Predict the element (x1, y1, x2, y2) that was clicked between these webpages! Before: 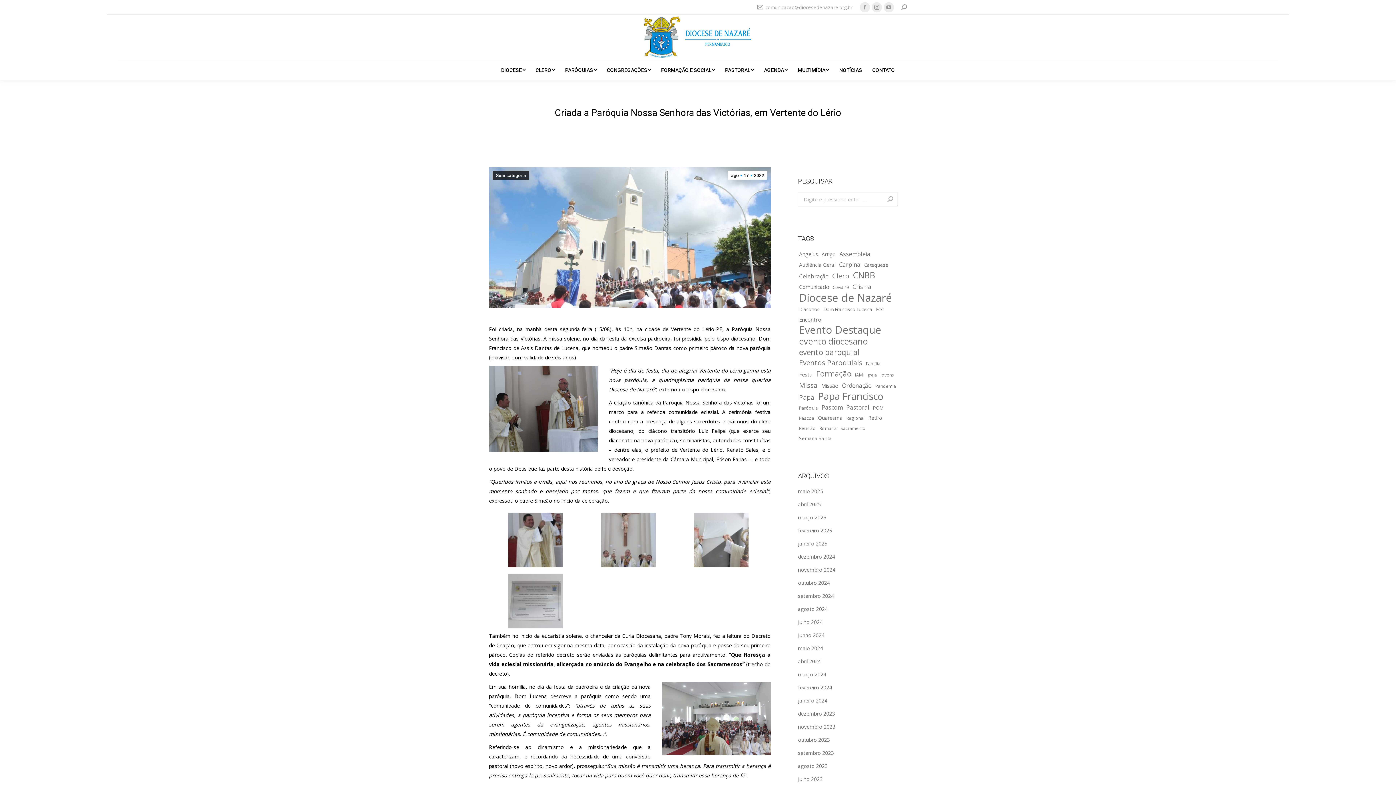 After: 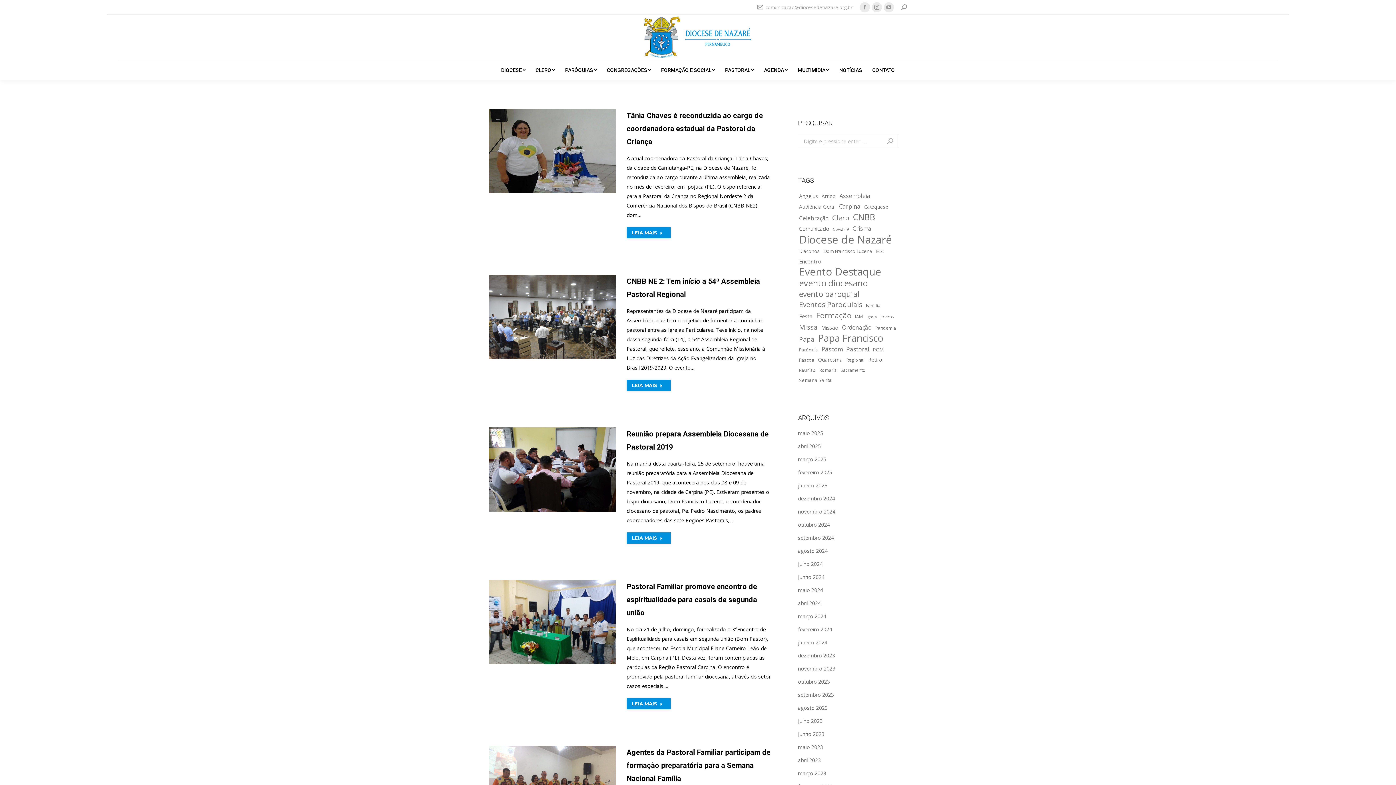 Action: label: Pastoral (10 itens) bbox: (845, 402, 870, 412)